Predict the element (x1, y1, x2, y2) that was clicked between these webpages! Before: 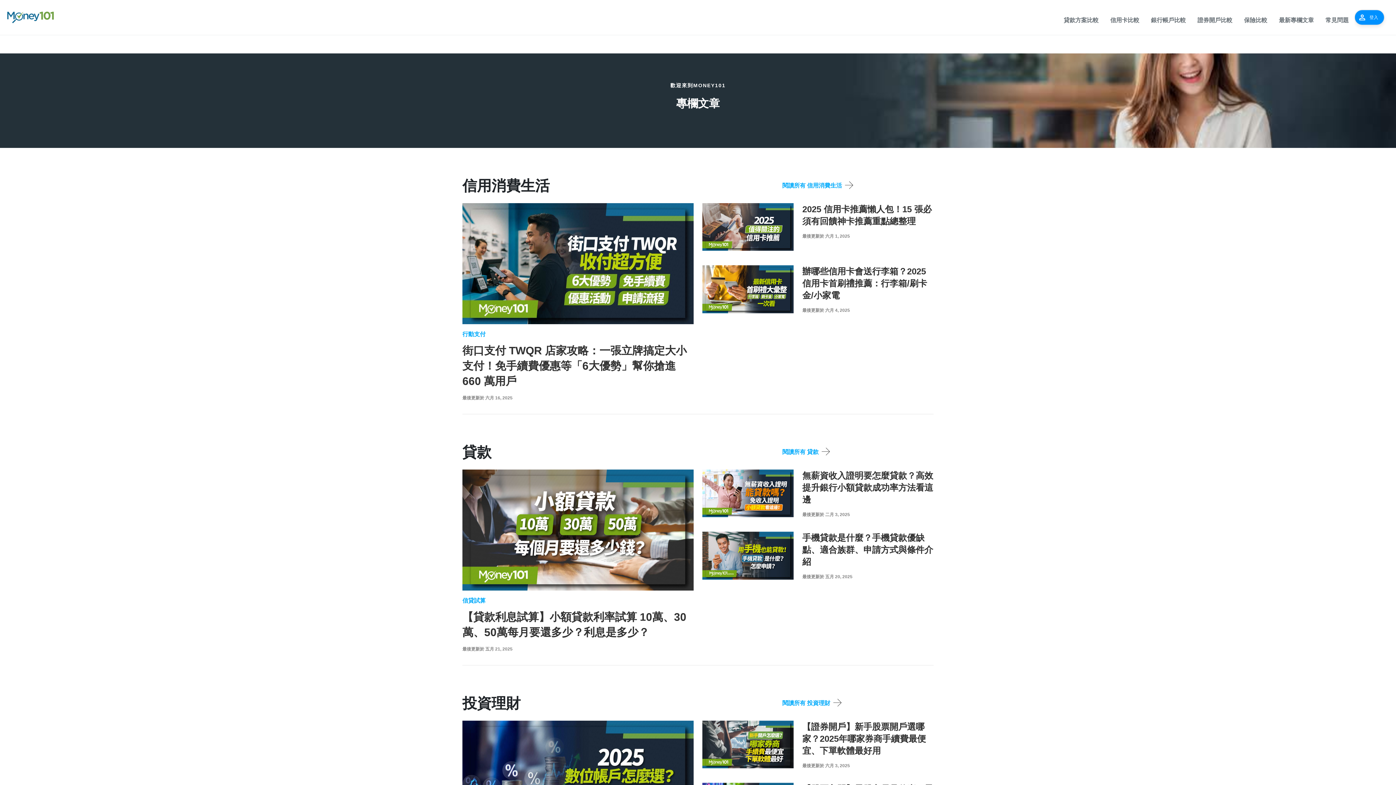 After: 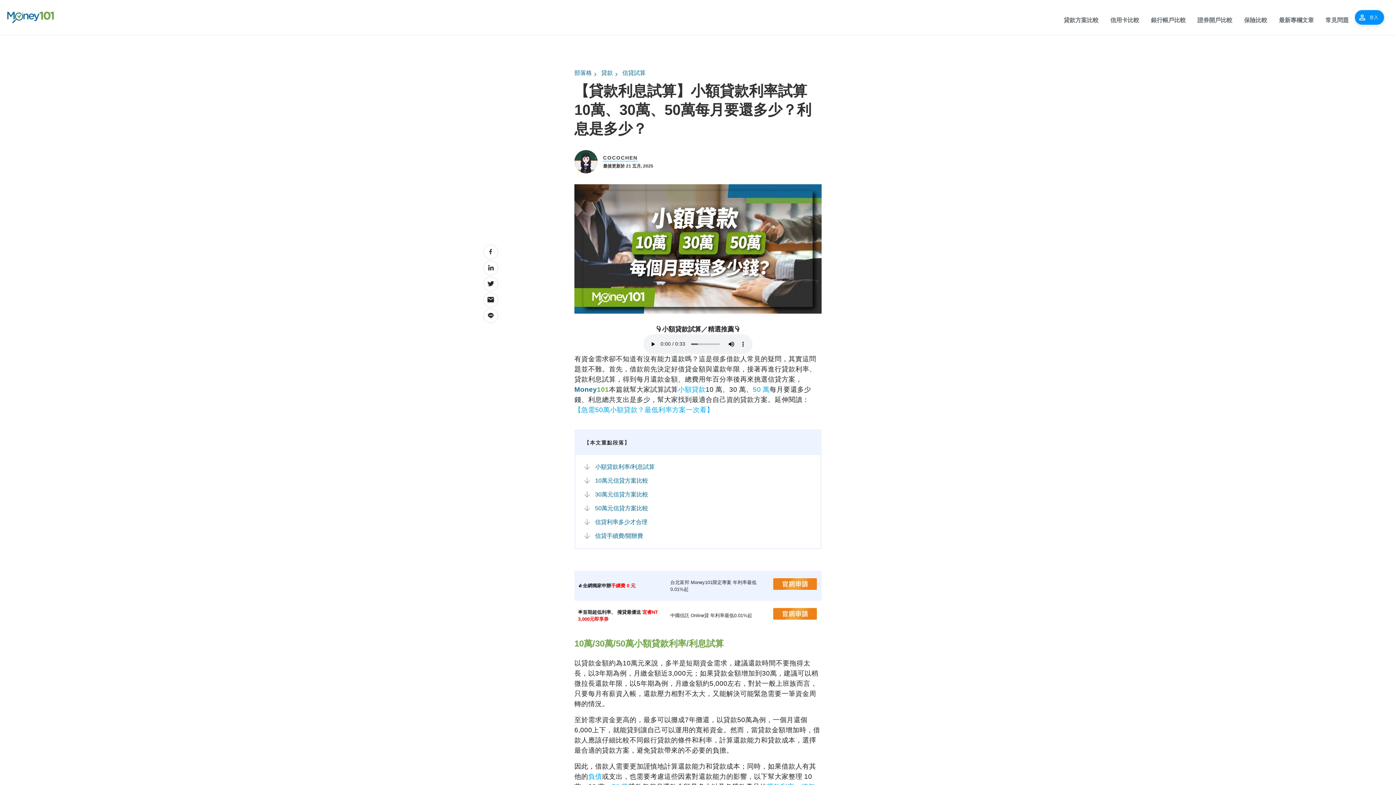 Action: bbox: (462, 529, 693, 536)